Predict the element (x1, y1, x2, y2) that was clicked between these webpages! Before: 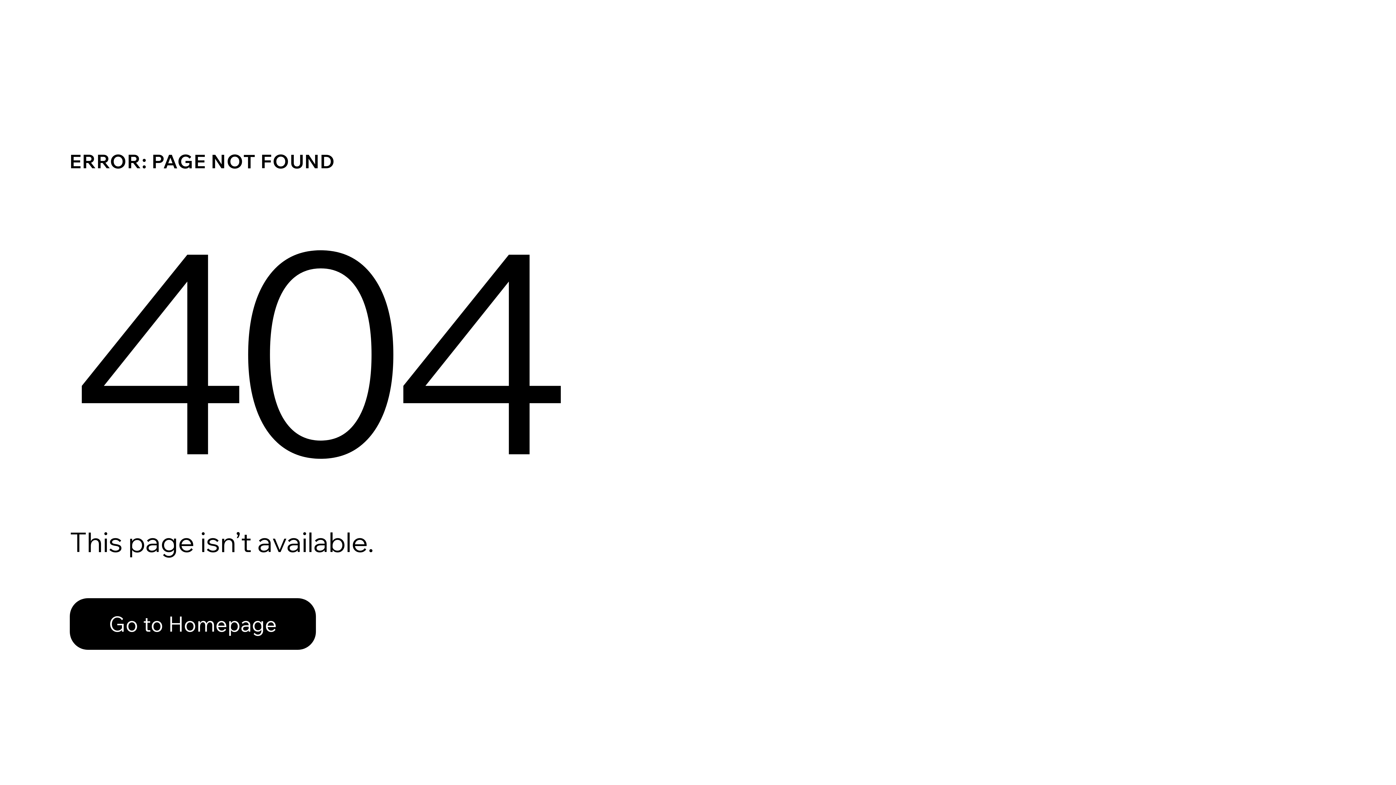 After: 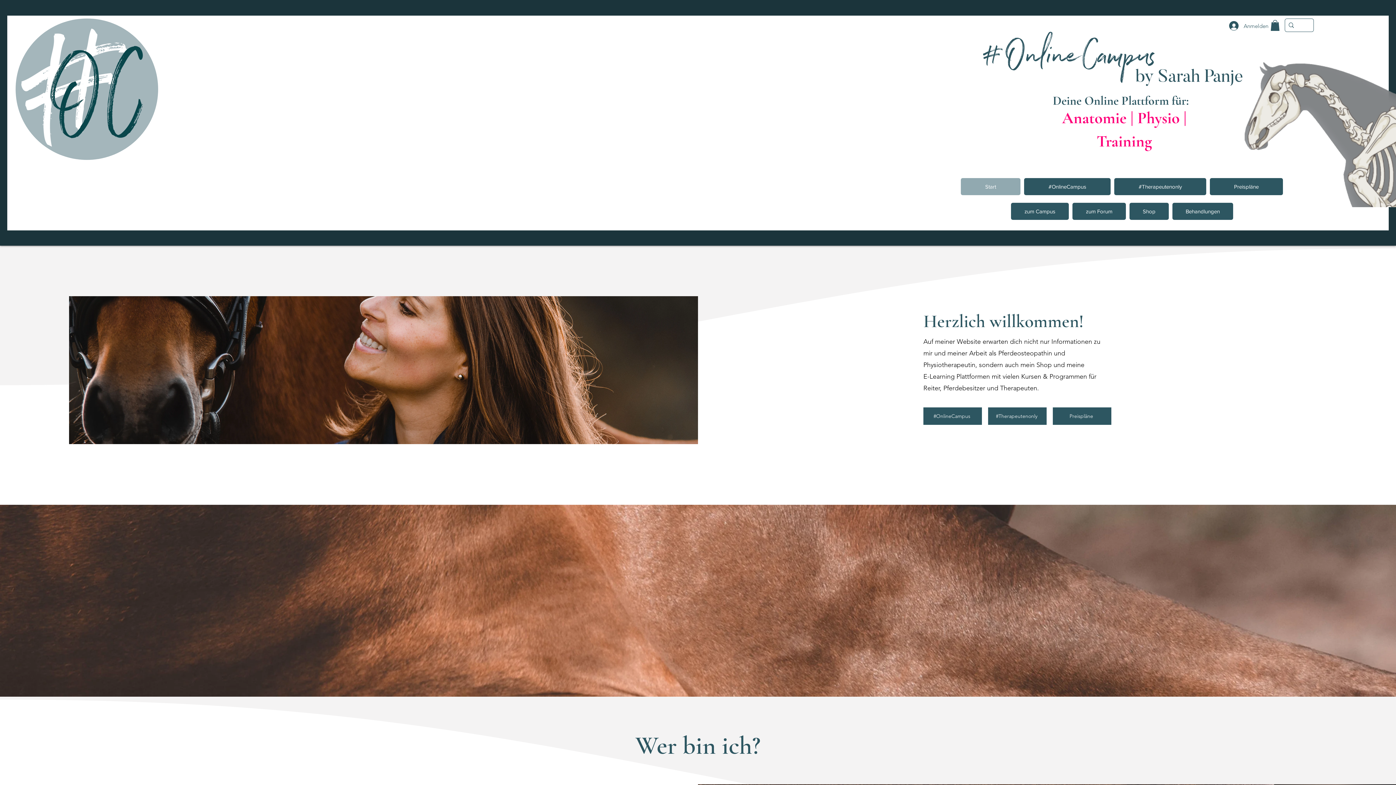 Action: label: Go to Homepage bbox: (69, 598, 316, 650)